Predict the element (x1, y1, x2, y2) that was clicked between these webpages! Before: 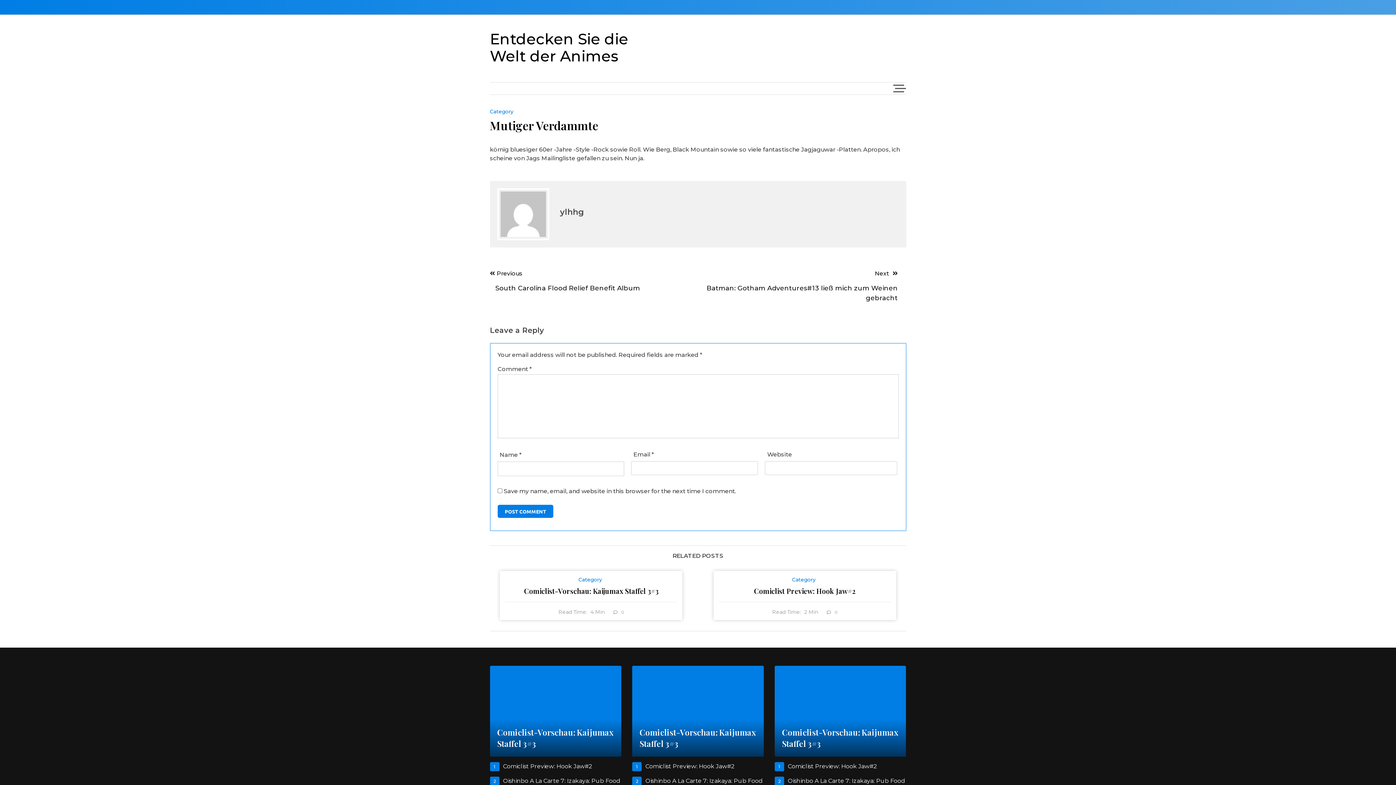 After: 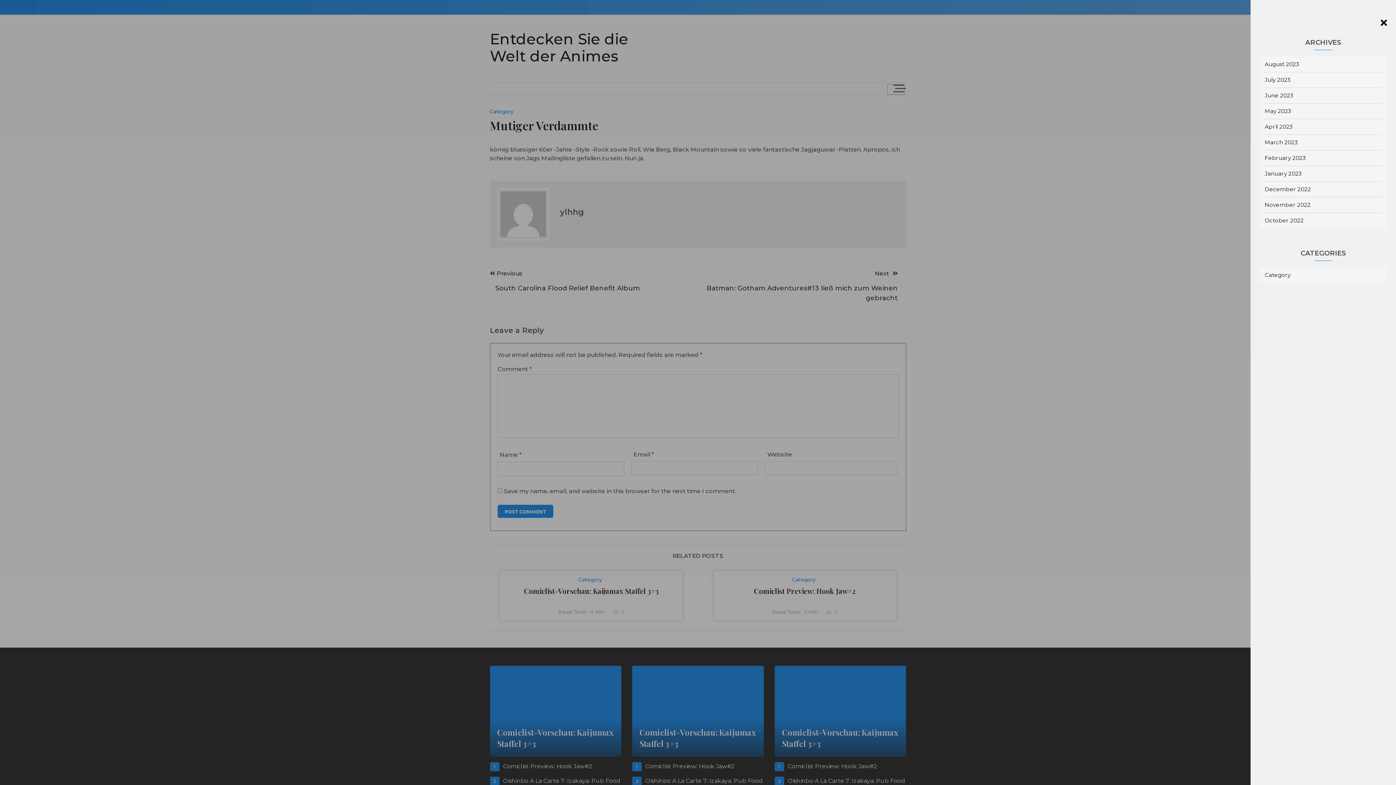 Action: bbox: (887, 84, 904, 94)